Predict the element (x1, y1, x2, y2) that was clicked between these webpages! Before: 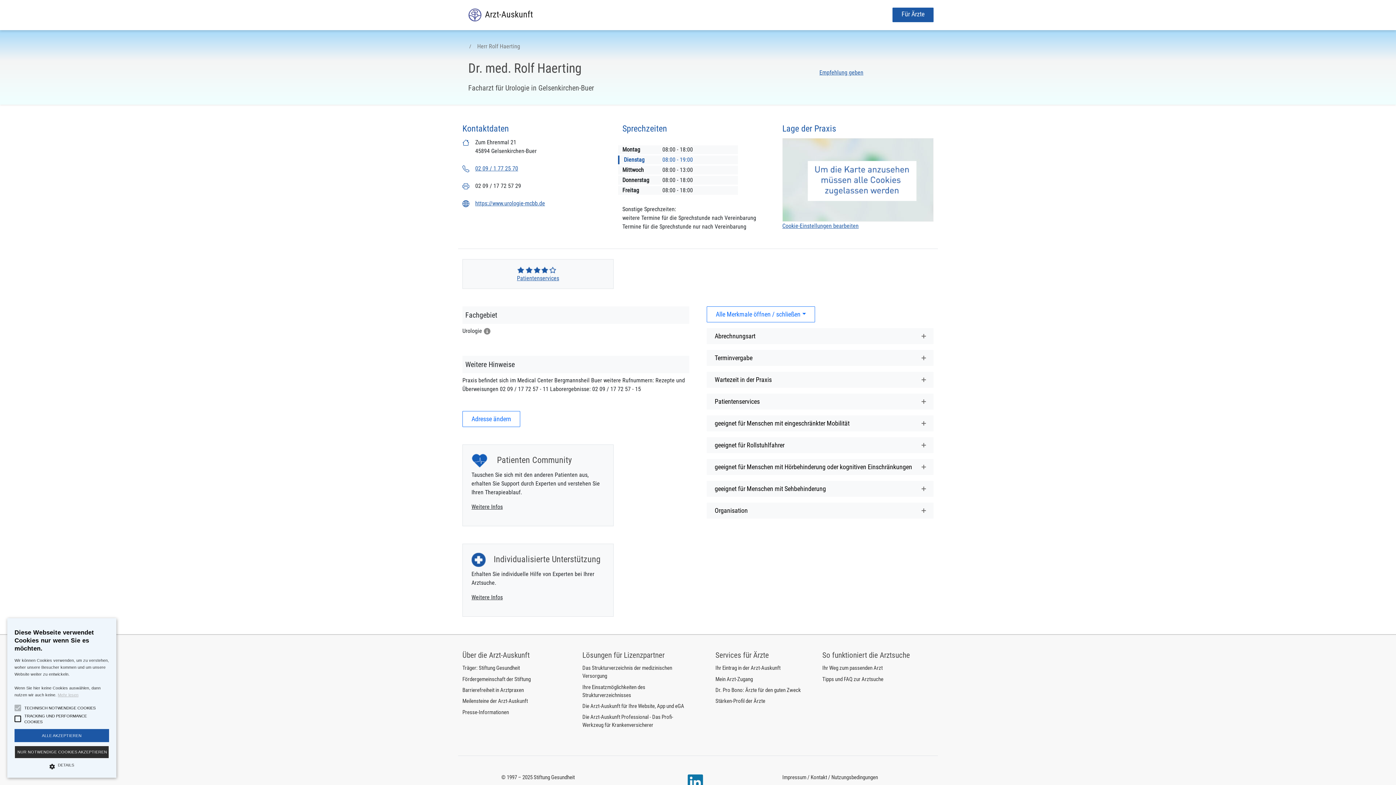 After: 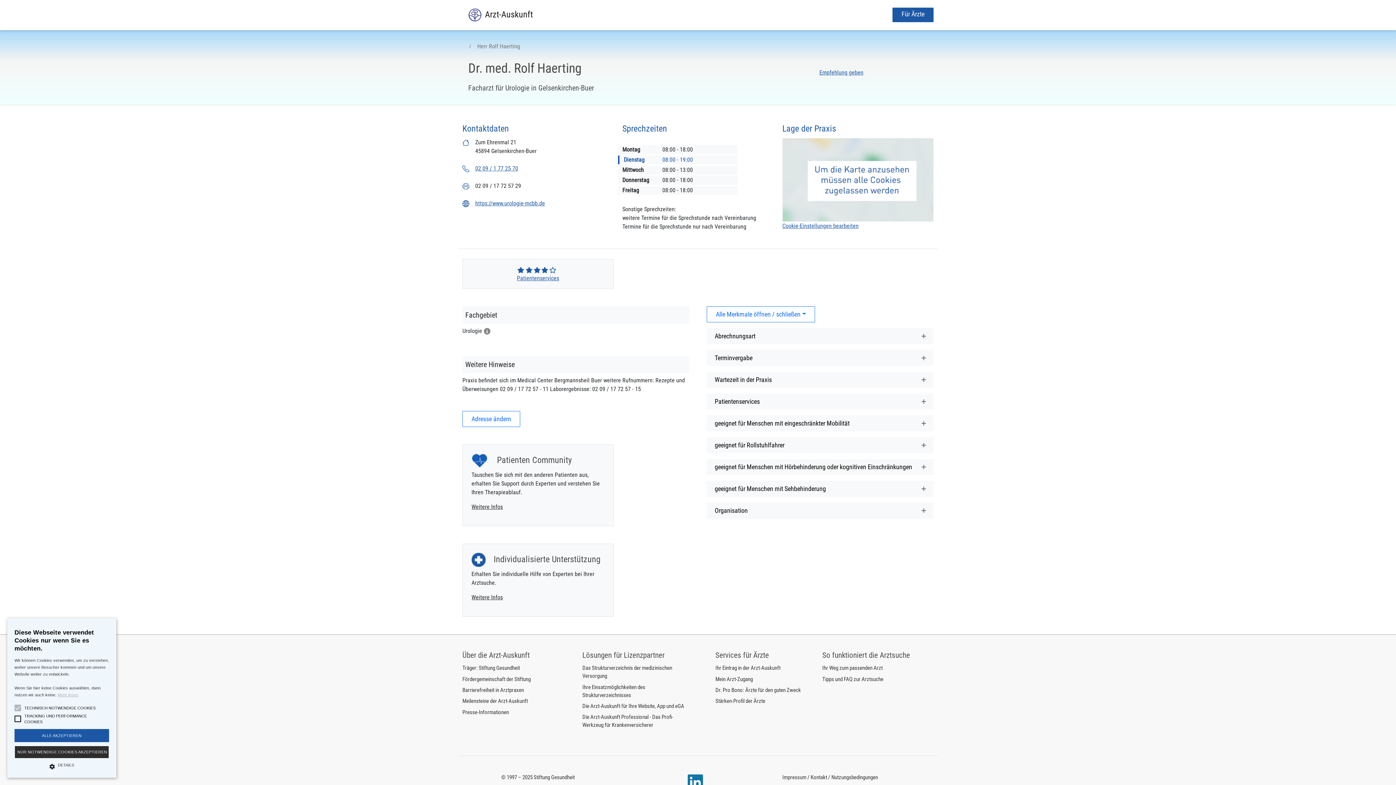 Action: label: Mein Arzt-Zugang bbox: (715, 676, 753, 682)